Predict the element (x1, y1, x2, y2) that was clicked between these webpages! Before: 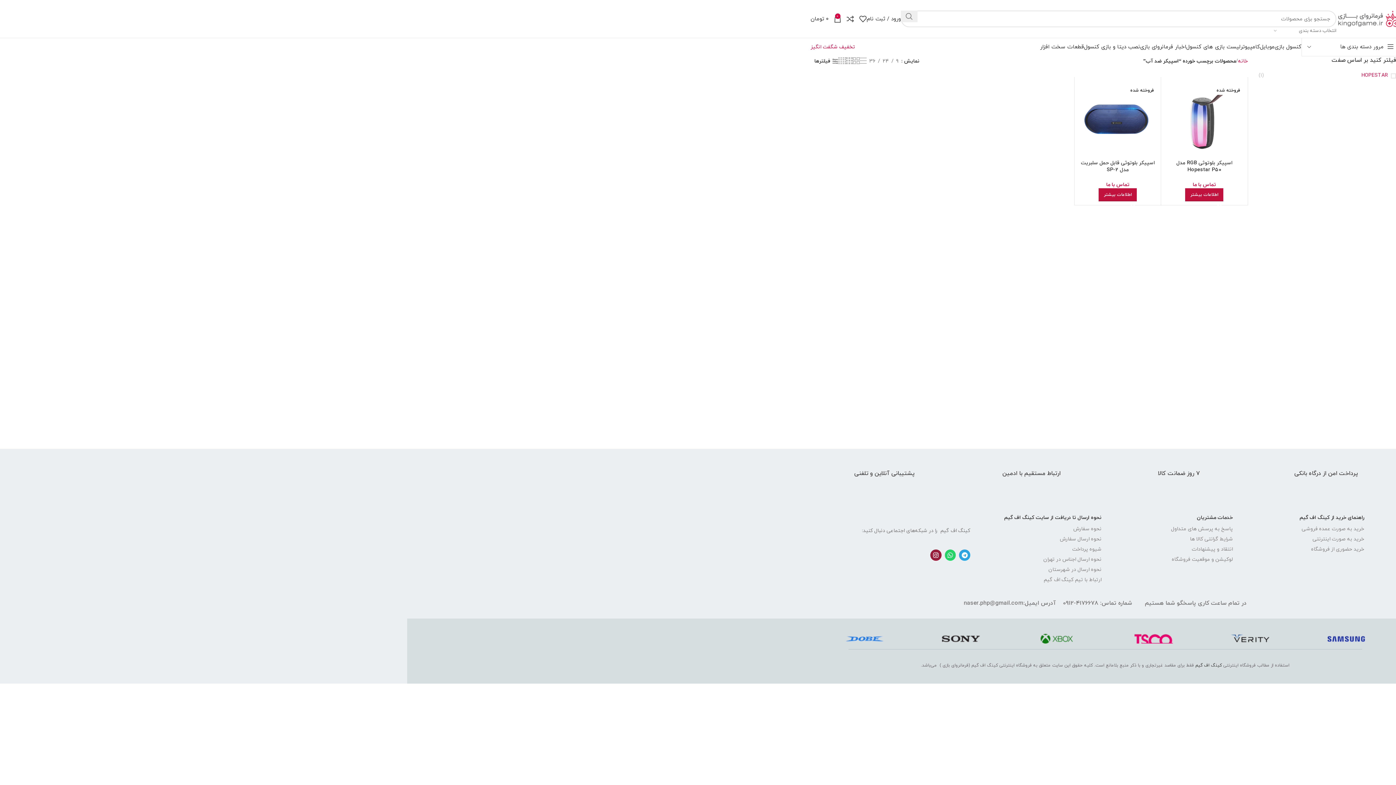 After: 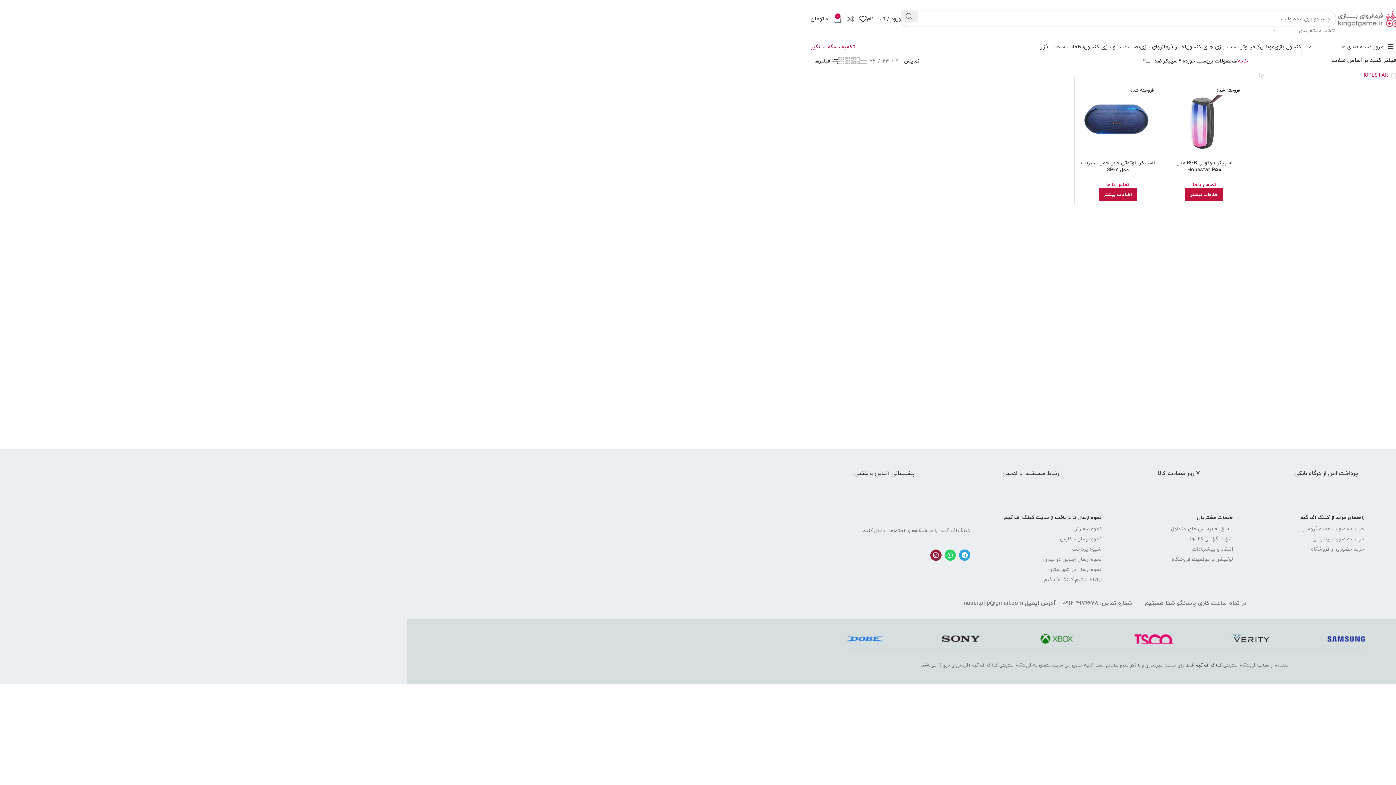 Action: bbox: (810, 43, 855, 50) label: تخفیف شگفت انگیز